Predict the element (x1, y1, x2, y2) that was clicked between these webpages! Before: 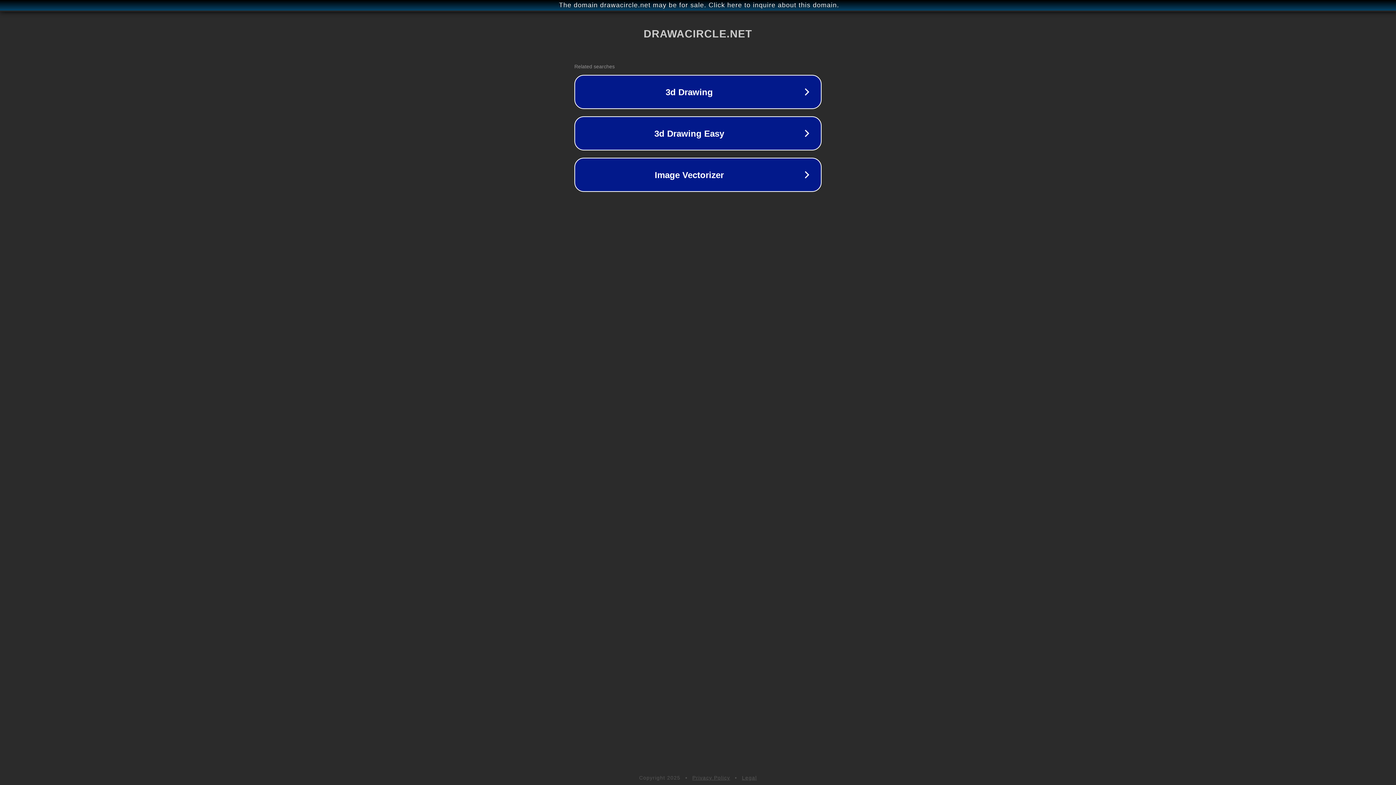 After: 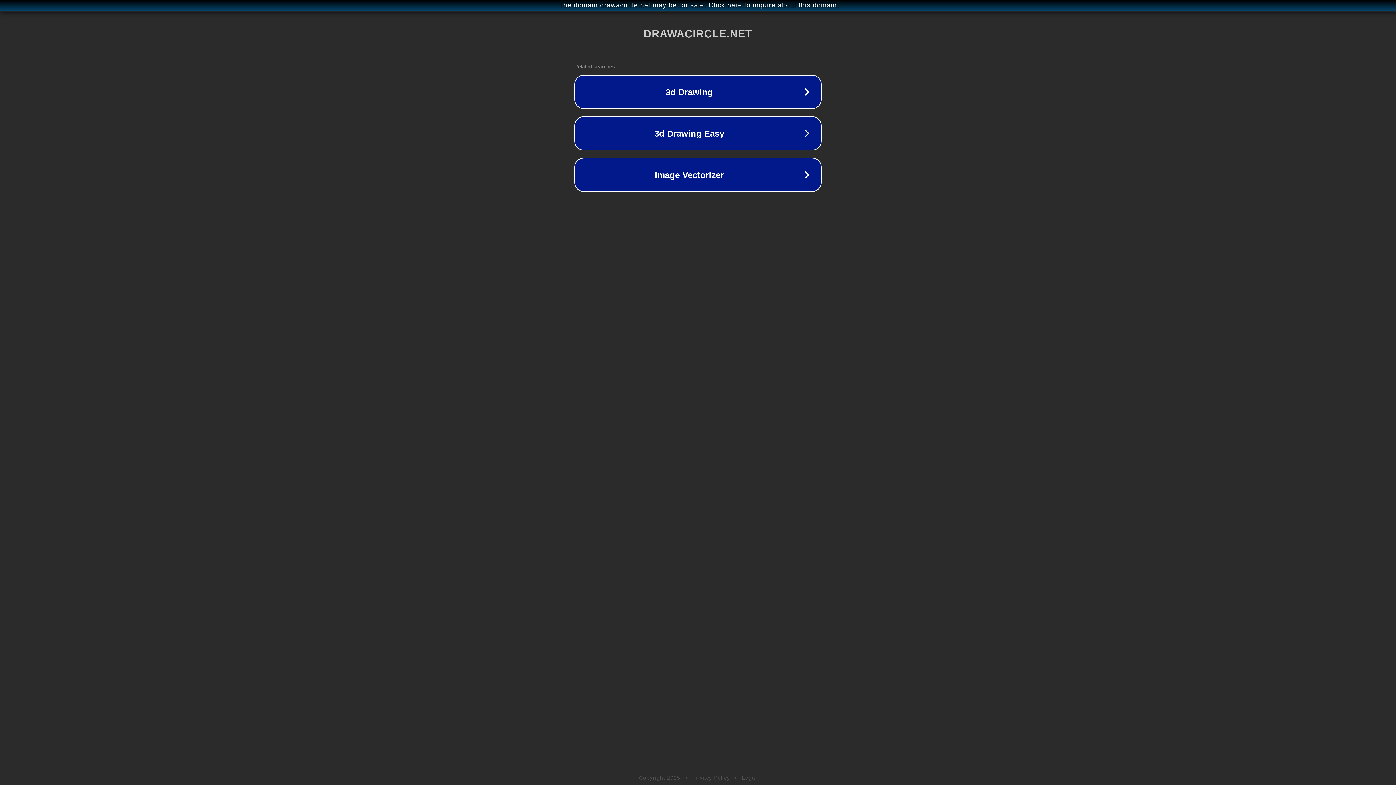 Action: label: Privacy Policy bbox: (692, 775, 730, 781)